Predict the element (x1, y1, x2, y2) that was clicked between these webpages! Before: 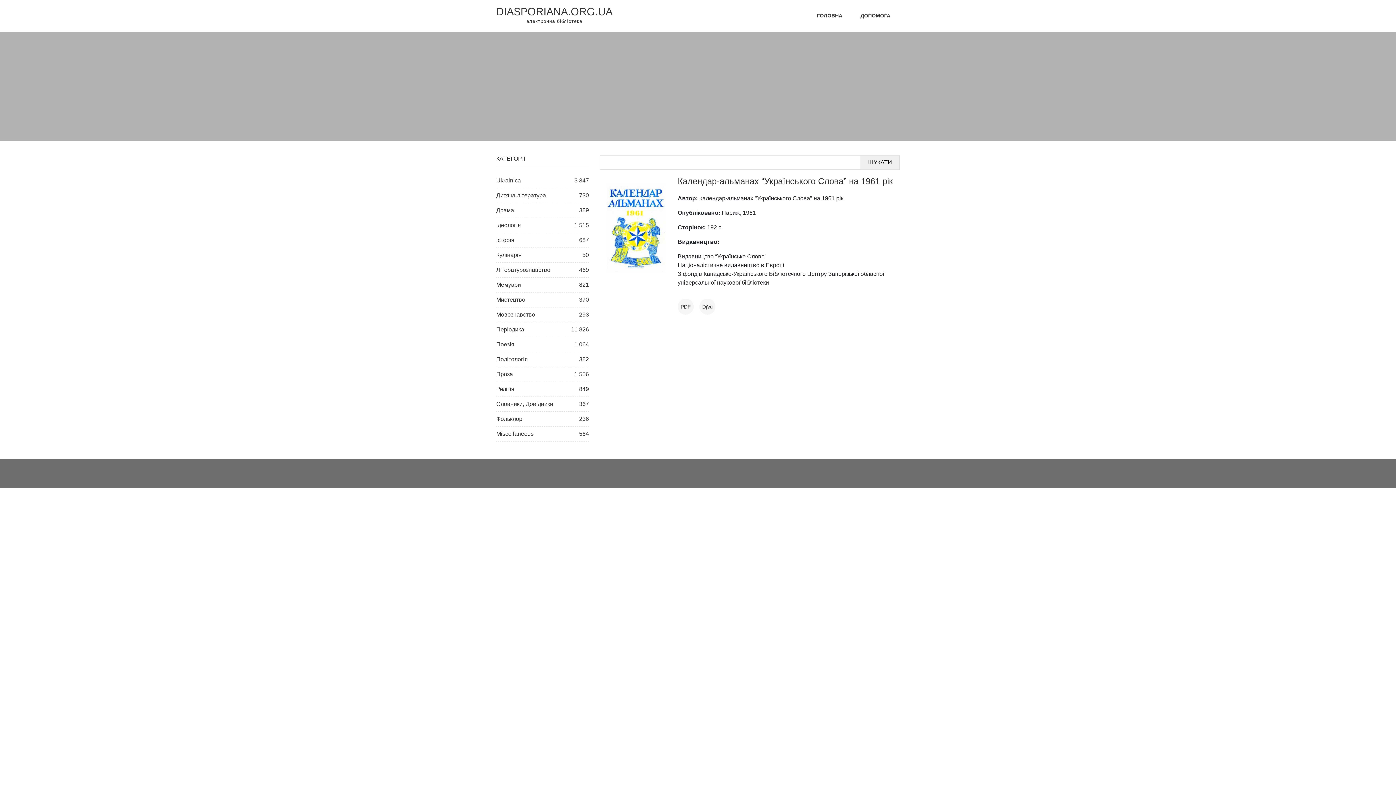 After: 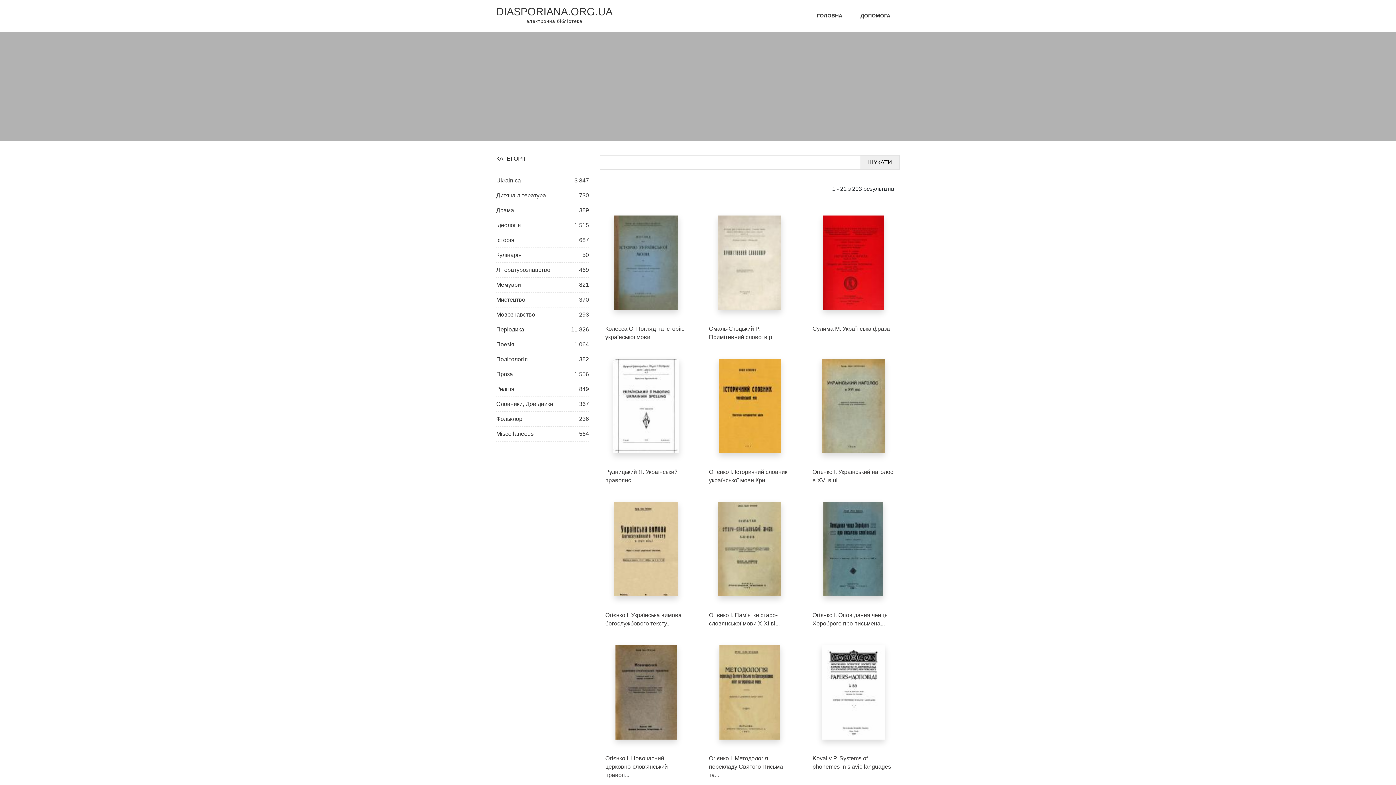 Action: bbox: (496, 307, 589, 322) label: Мовознавство
293